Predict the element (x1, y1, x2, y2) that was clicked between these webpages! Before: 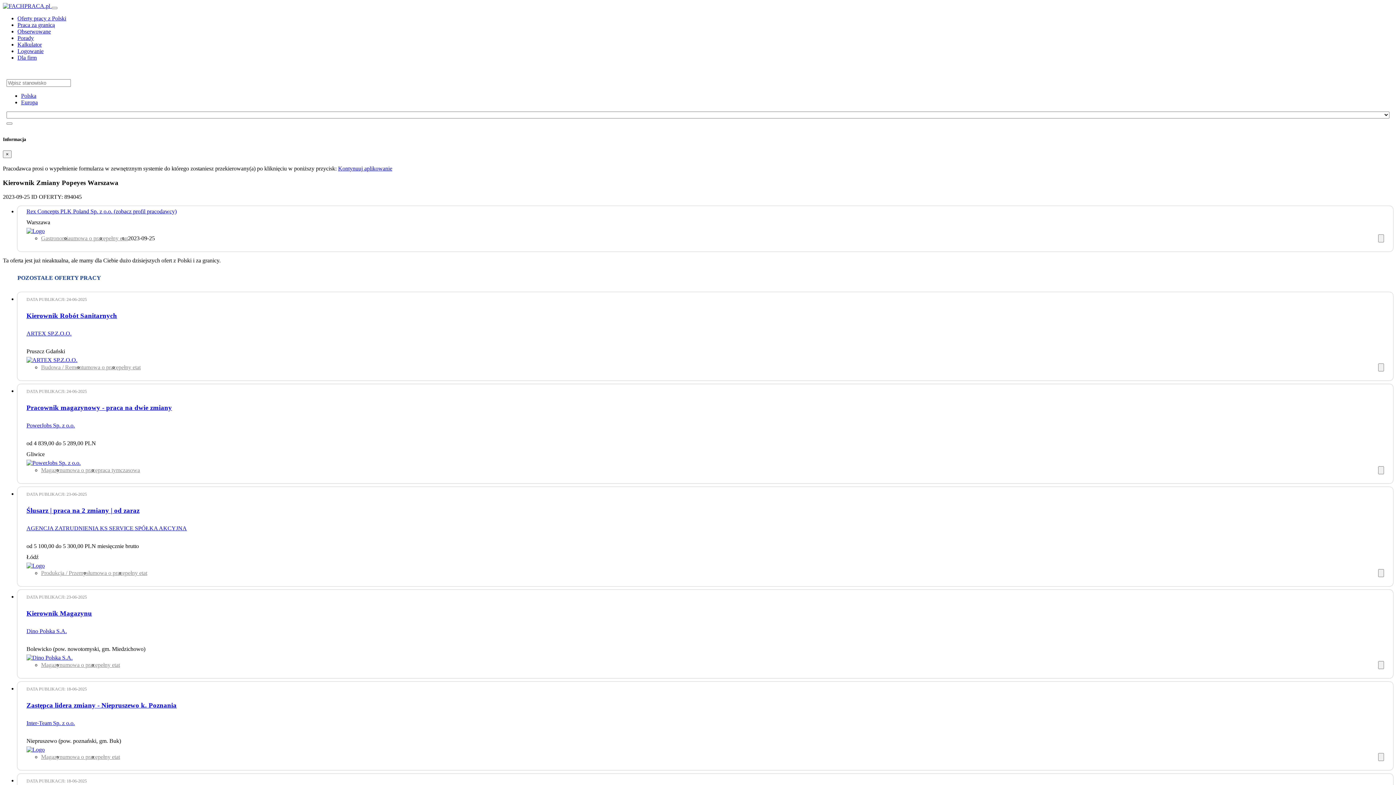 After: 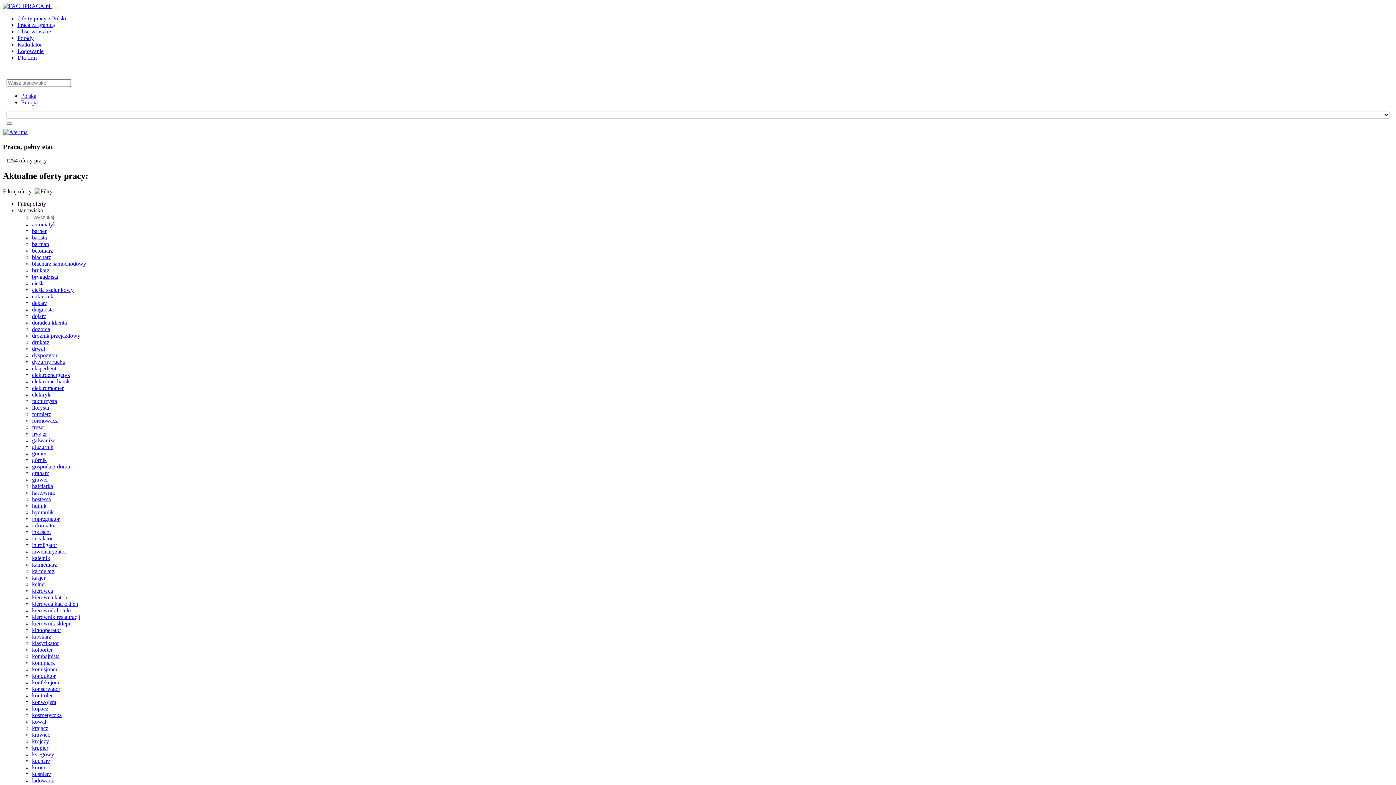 Action: bbox: (97, 754, 120, 760) label: pełny etat